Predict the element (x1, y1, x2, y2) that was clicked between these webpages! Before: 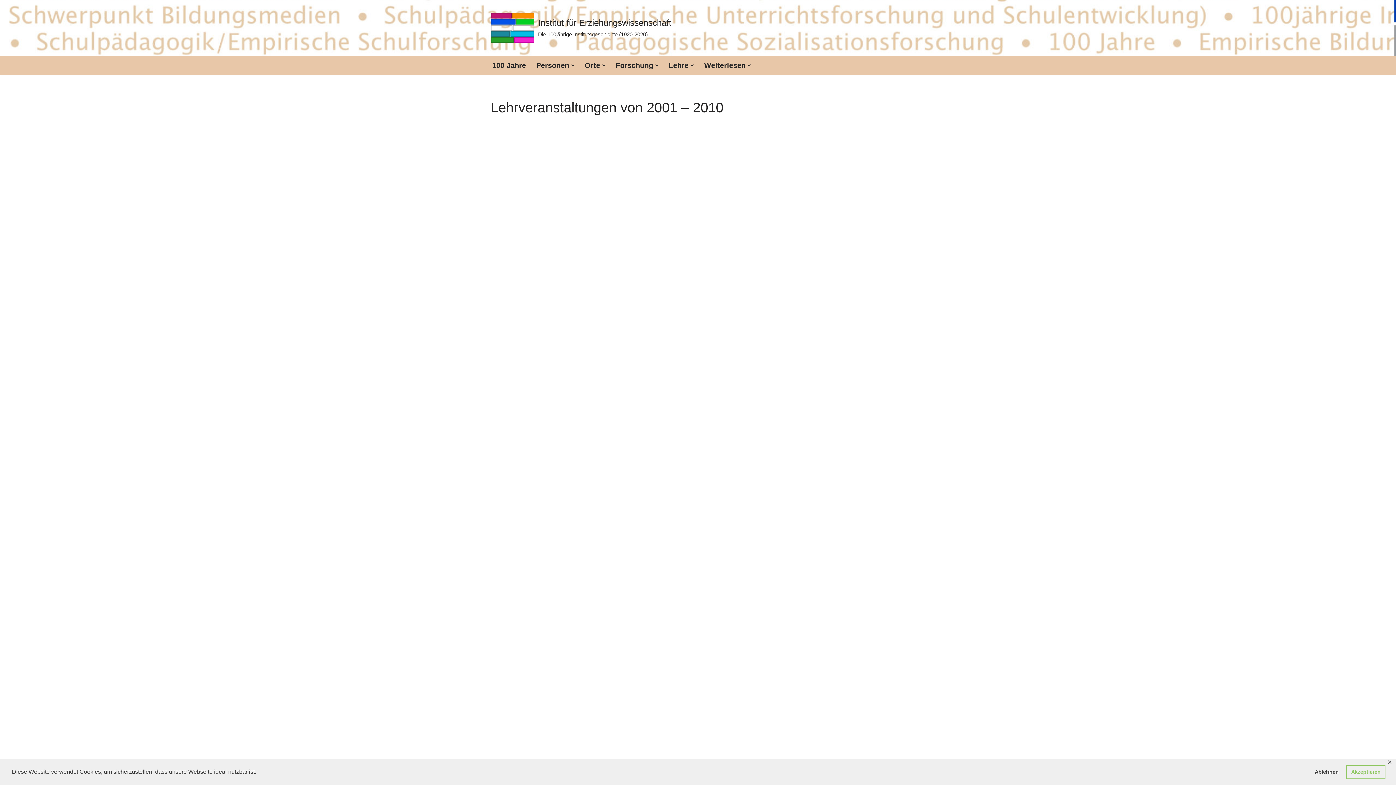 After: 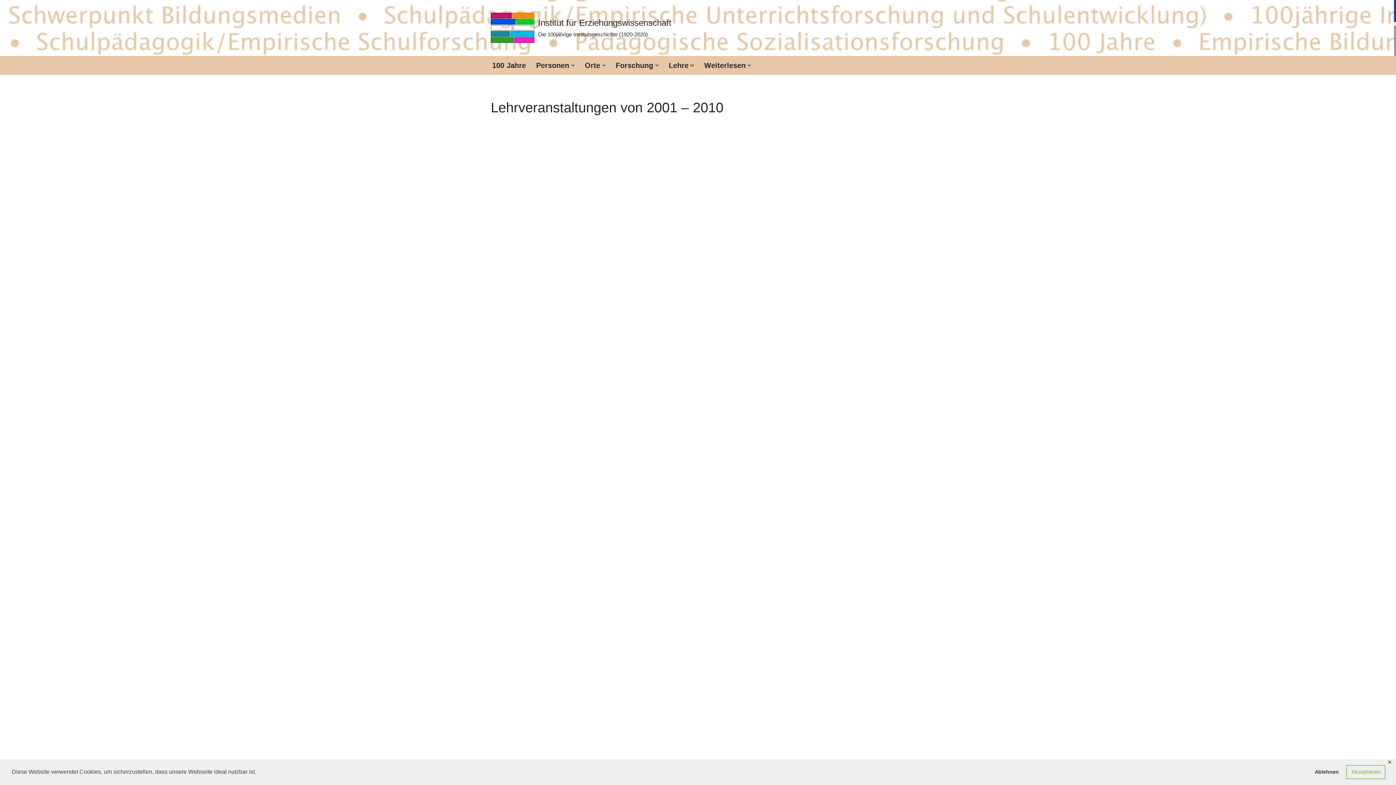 Action: label: Open Submenu bbox: (690, 63, 694, 67)